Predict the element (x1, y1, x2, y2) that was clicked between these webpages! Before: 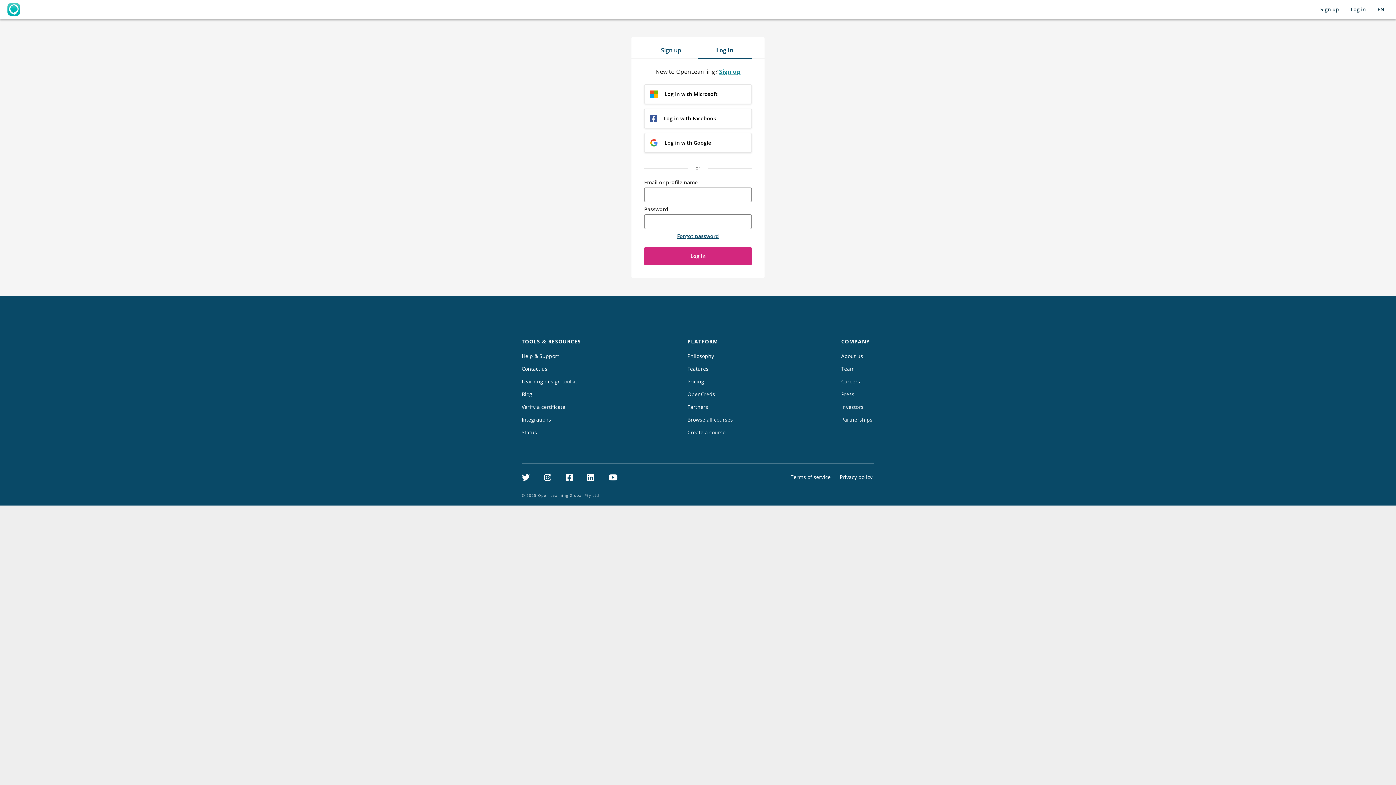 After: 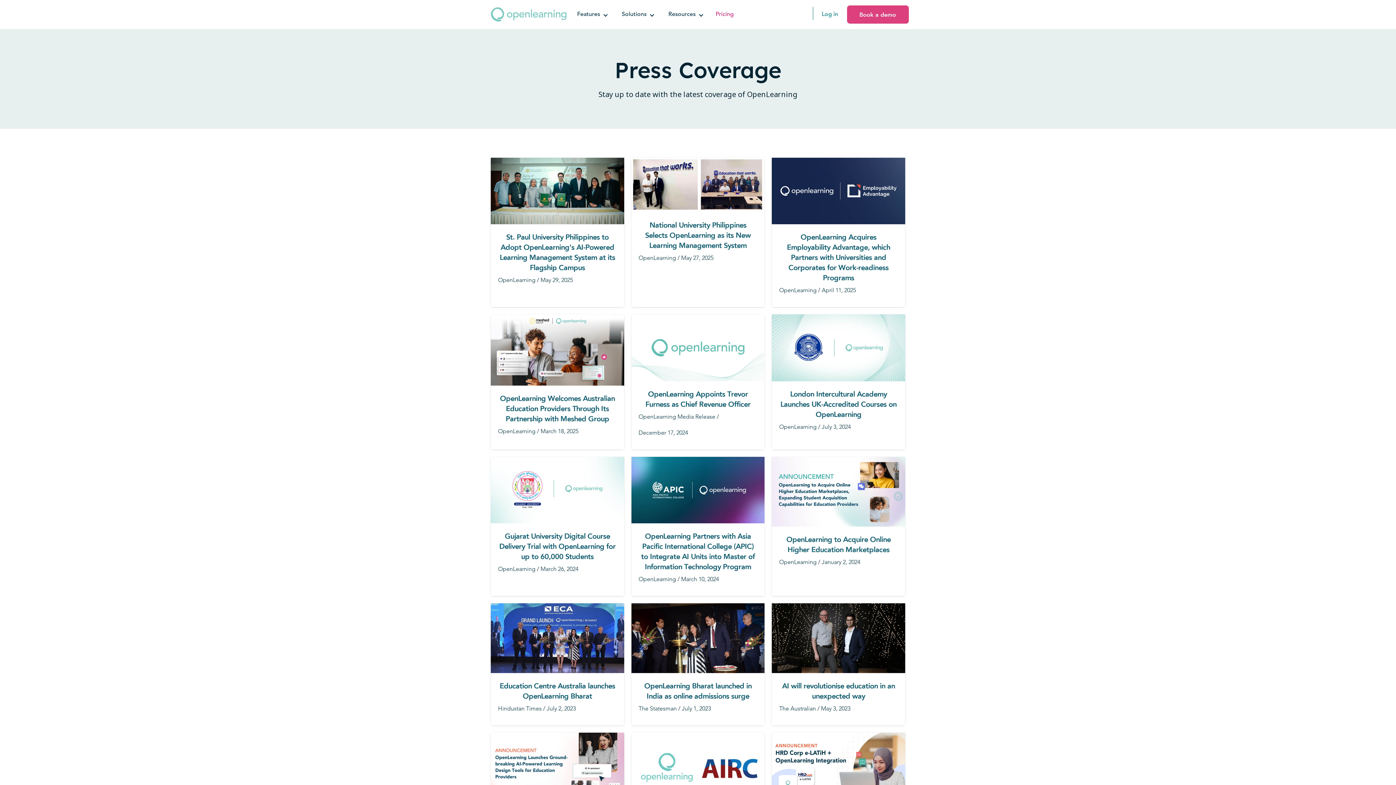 Action: bbox: (839, 389, 856, 399) label: Press